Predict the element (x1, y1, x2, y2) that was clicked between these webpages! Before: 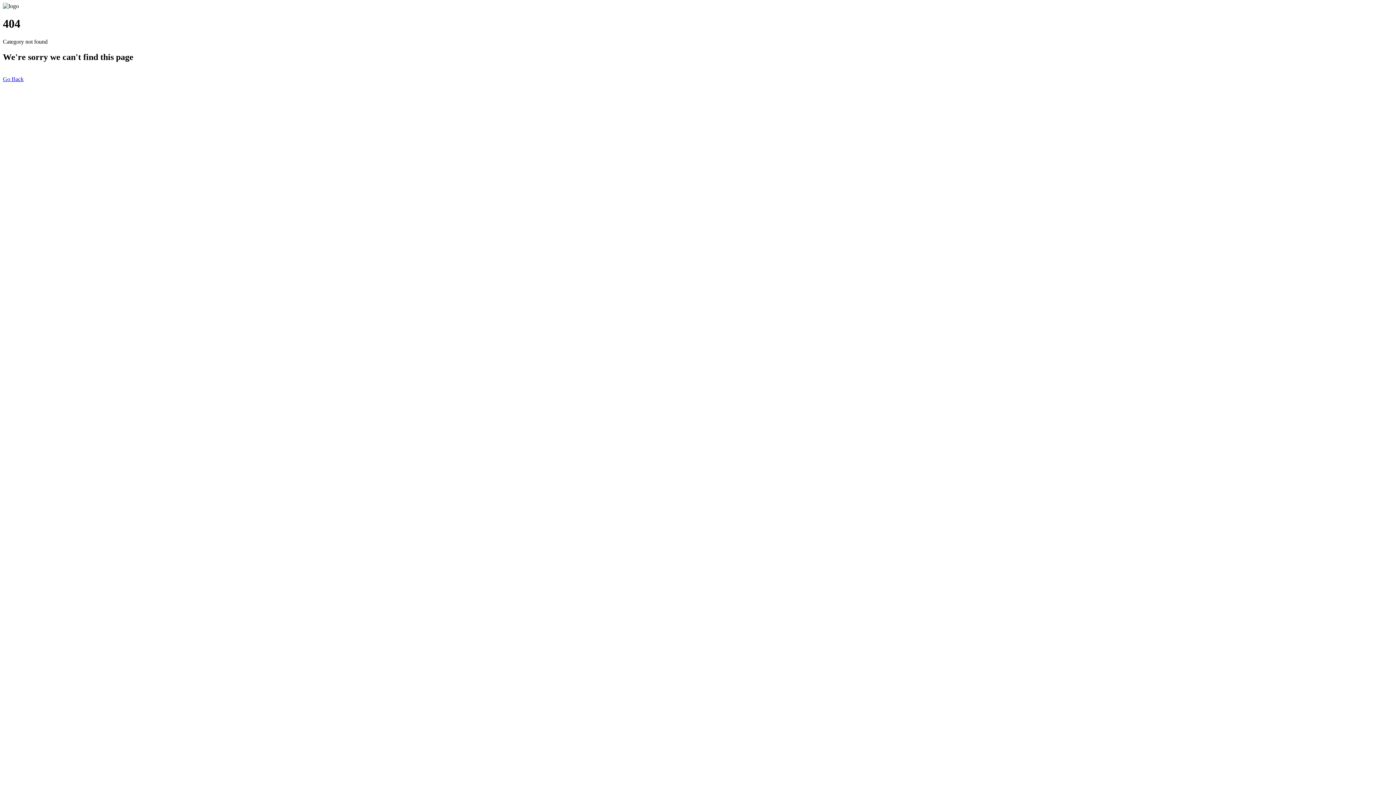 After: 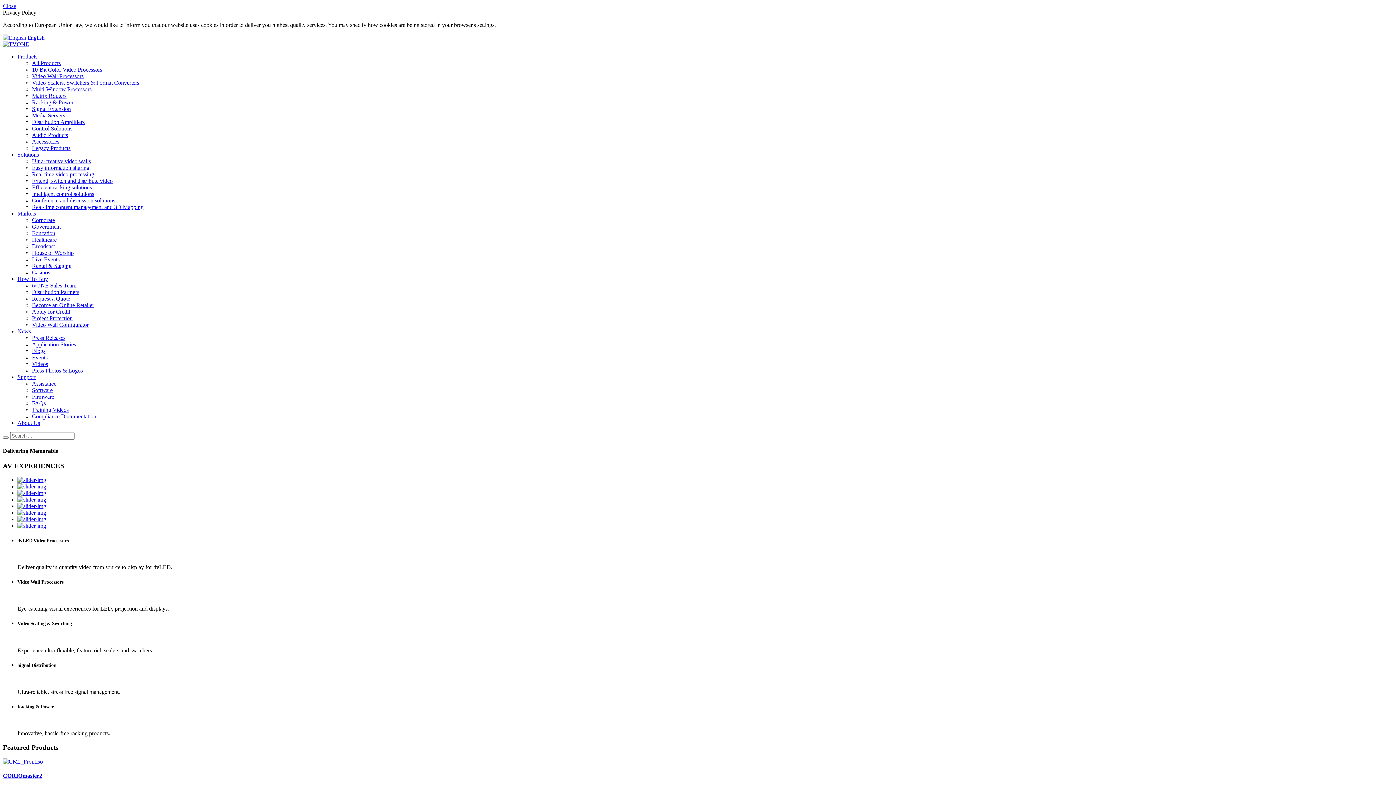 Action: bbox: (2, 75, 23, 82) label: Go Back